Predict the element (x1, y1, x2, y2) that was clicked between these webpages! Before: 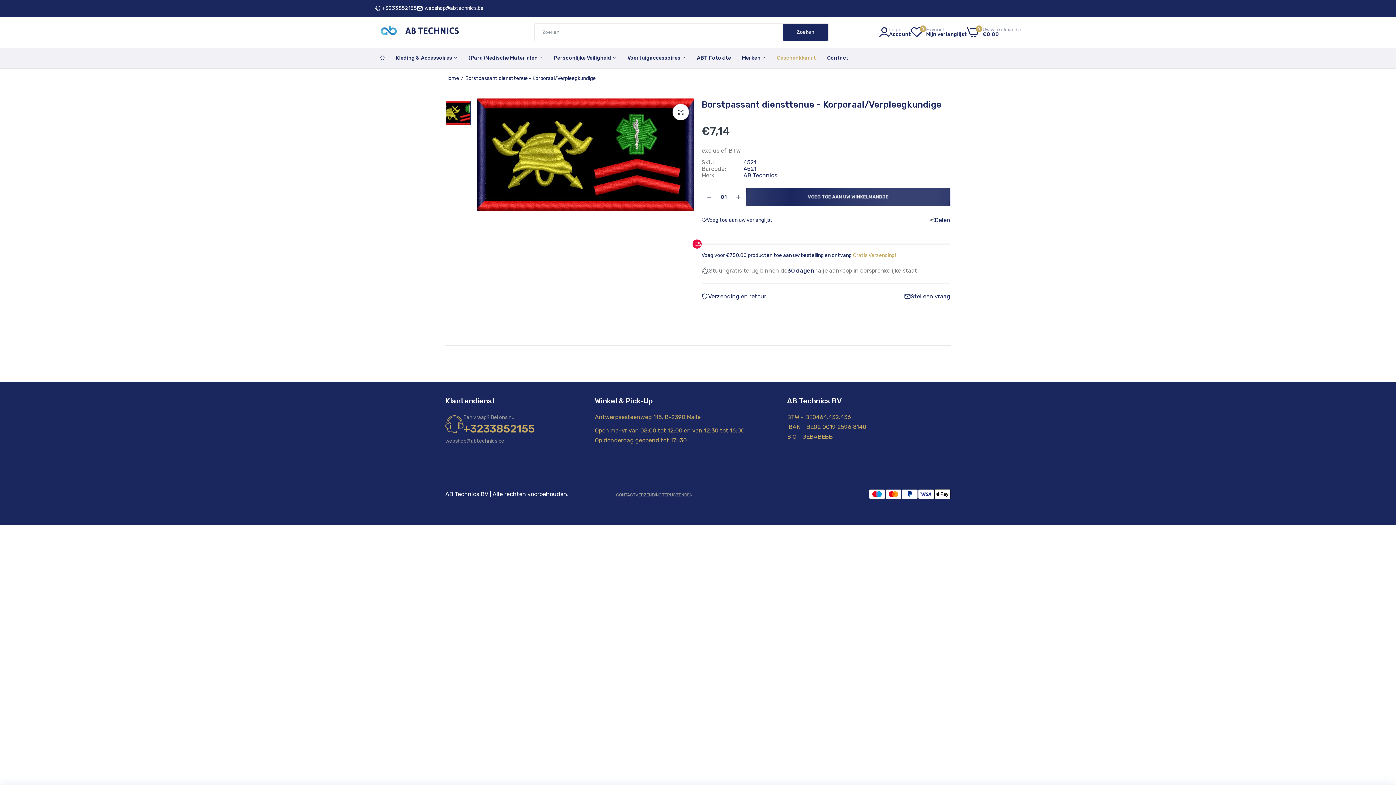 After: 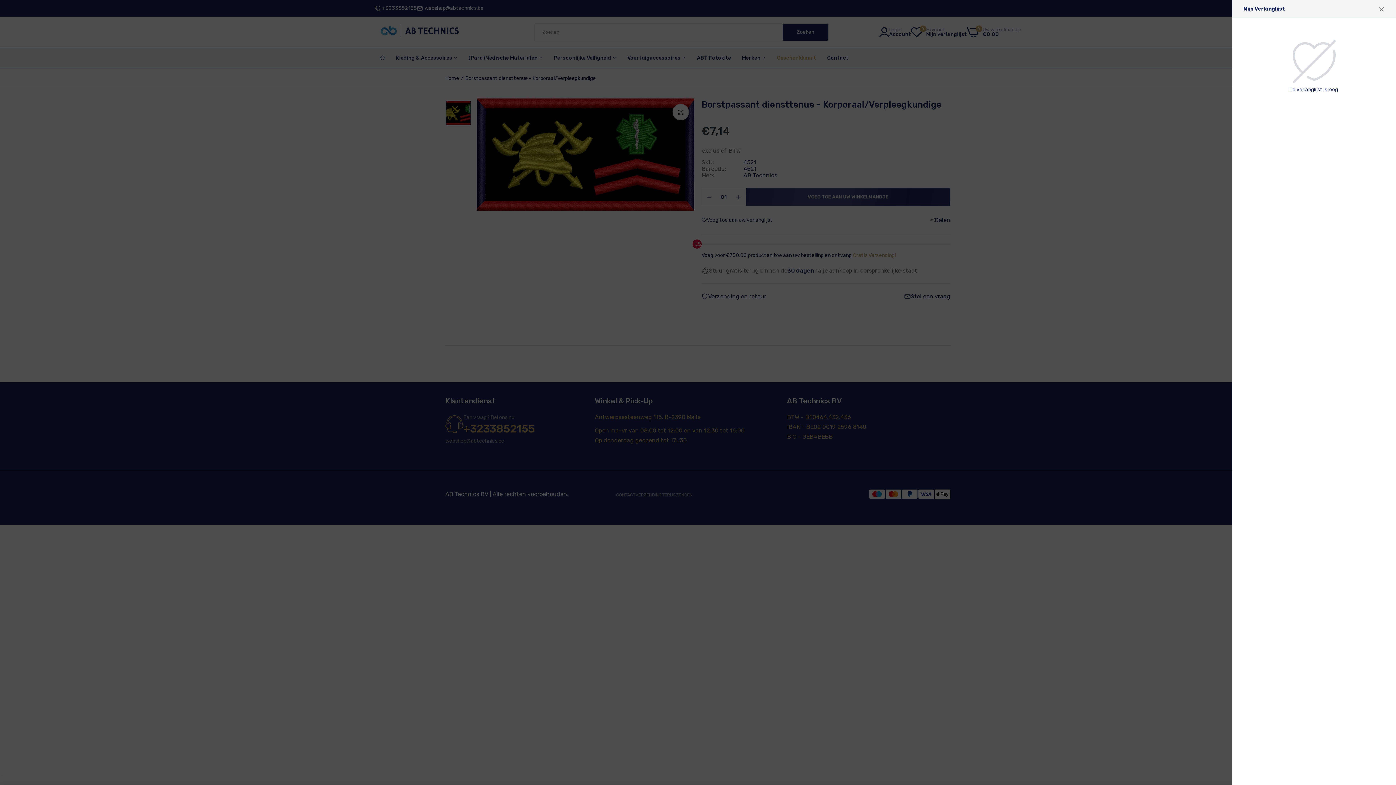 Action: label: 0
Favoriet
Mijn verlanglijst bbox: (911, 27, 967, 37)